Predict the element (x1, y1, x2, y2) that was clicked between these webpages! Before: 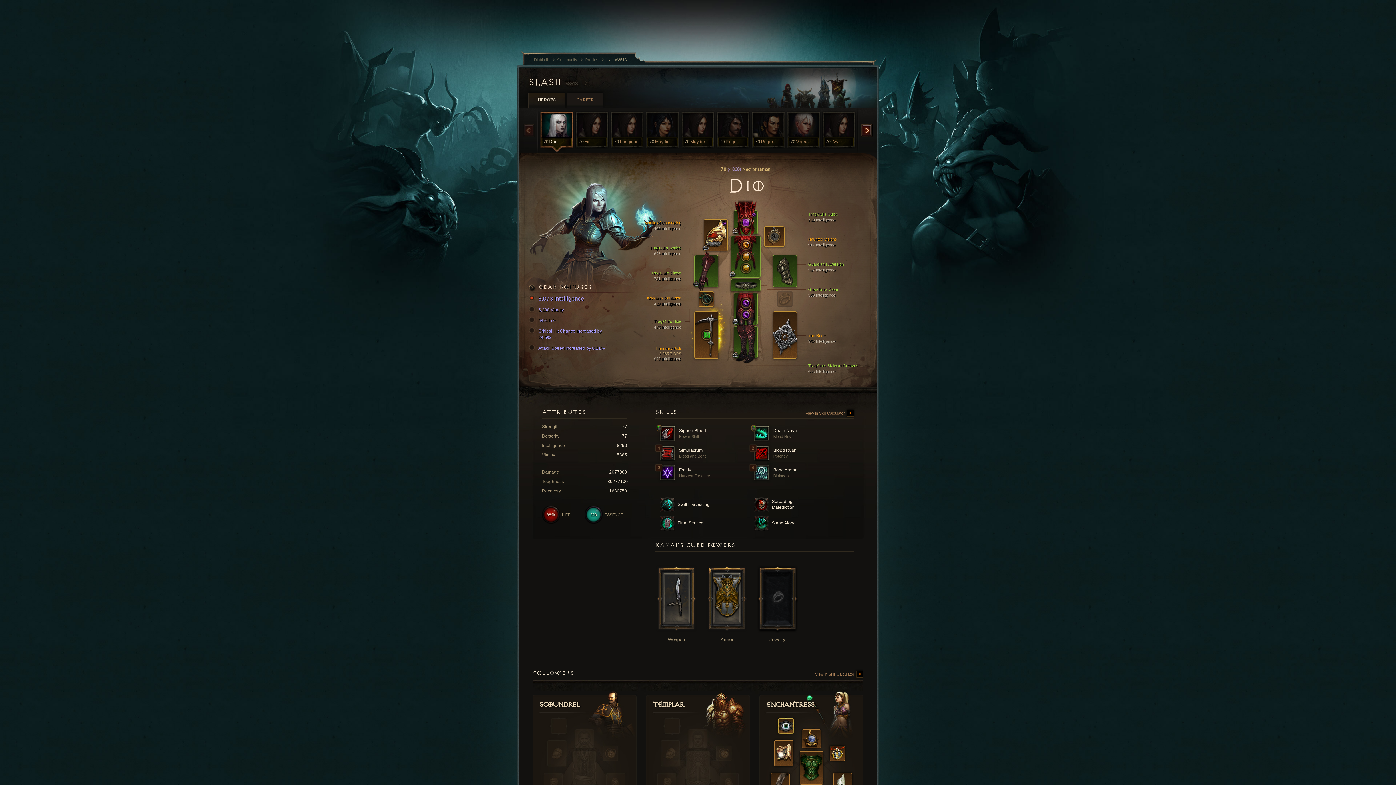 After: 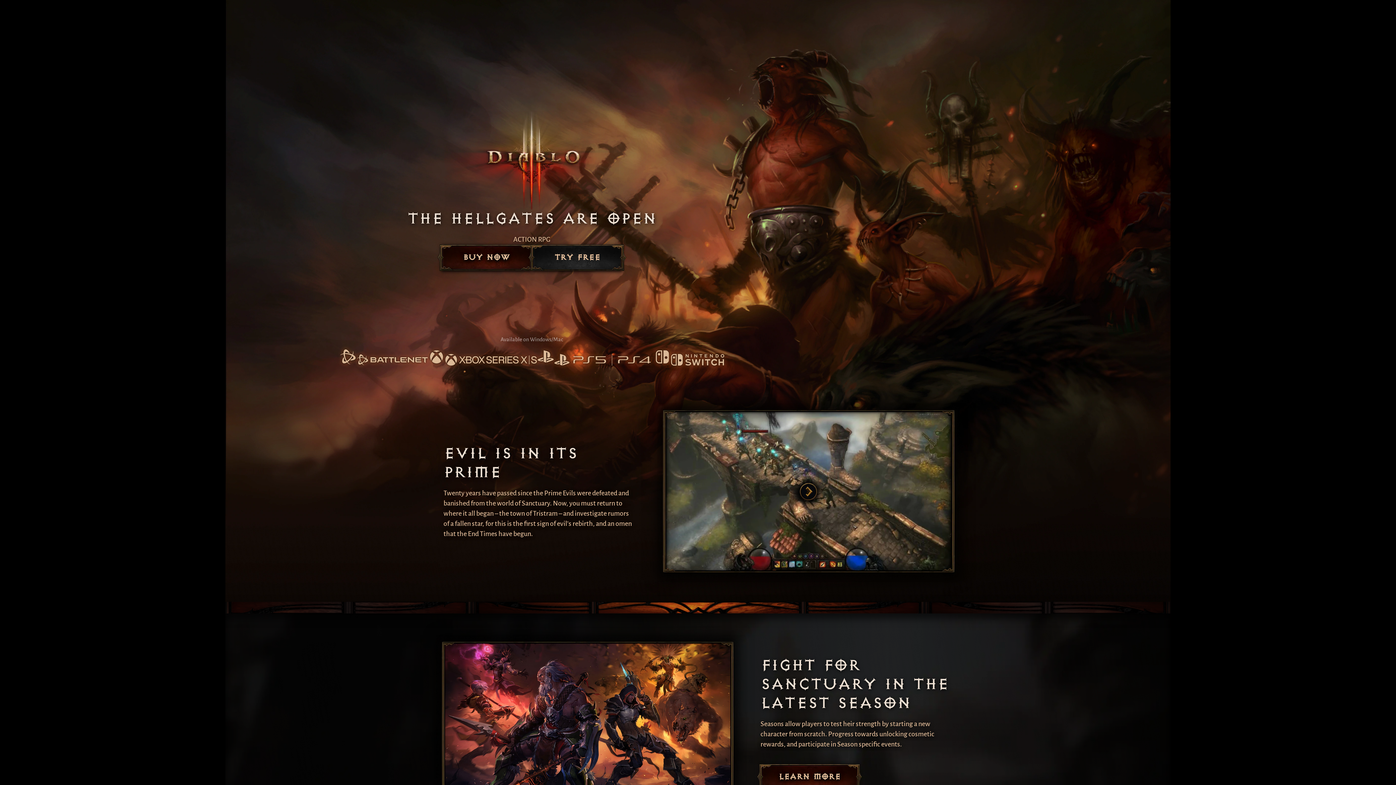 Action: bbox: (754, 445, 844, 461) label:  Blood Rush
Potency